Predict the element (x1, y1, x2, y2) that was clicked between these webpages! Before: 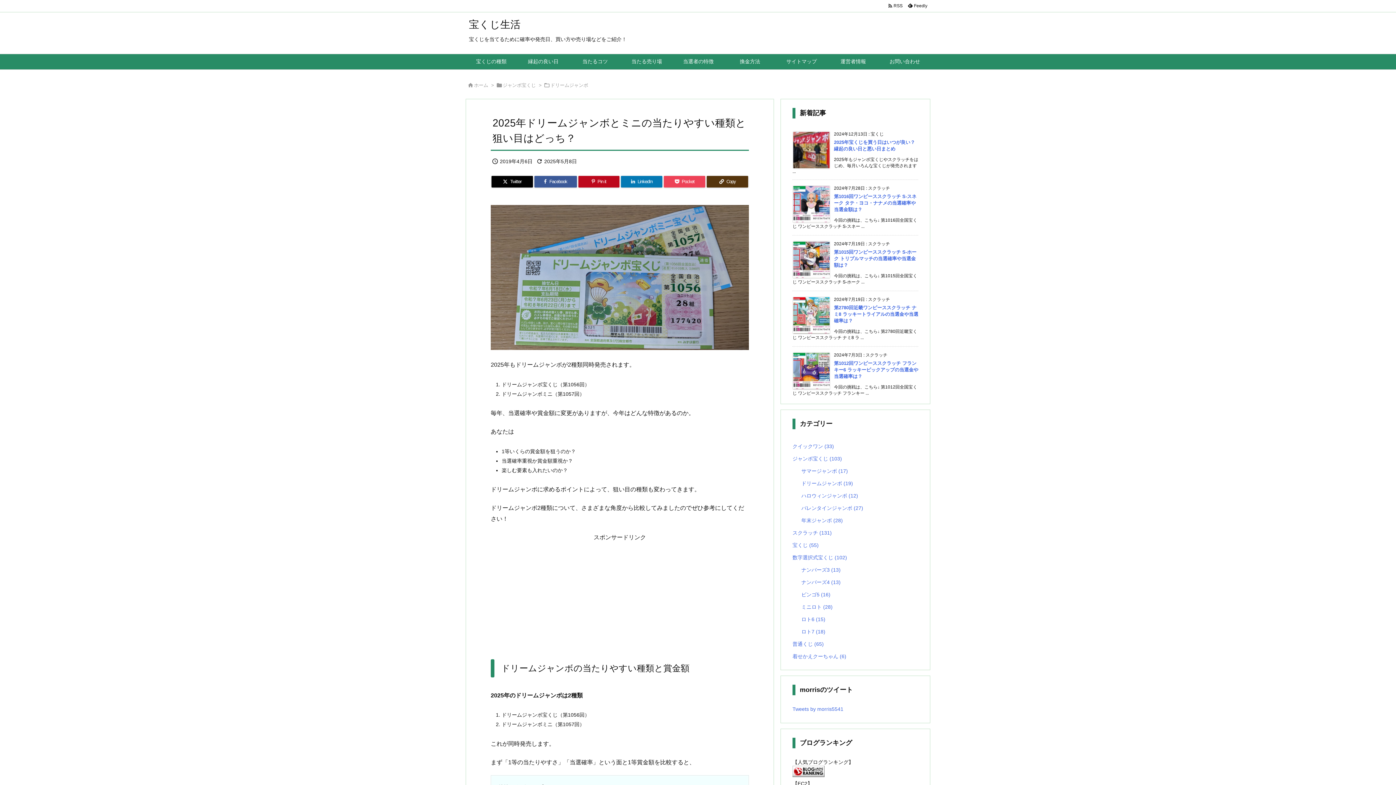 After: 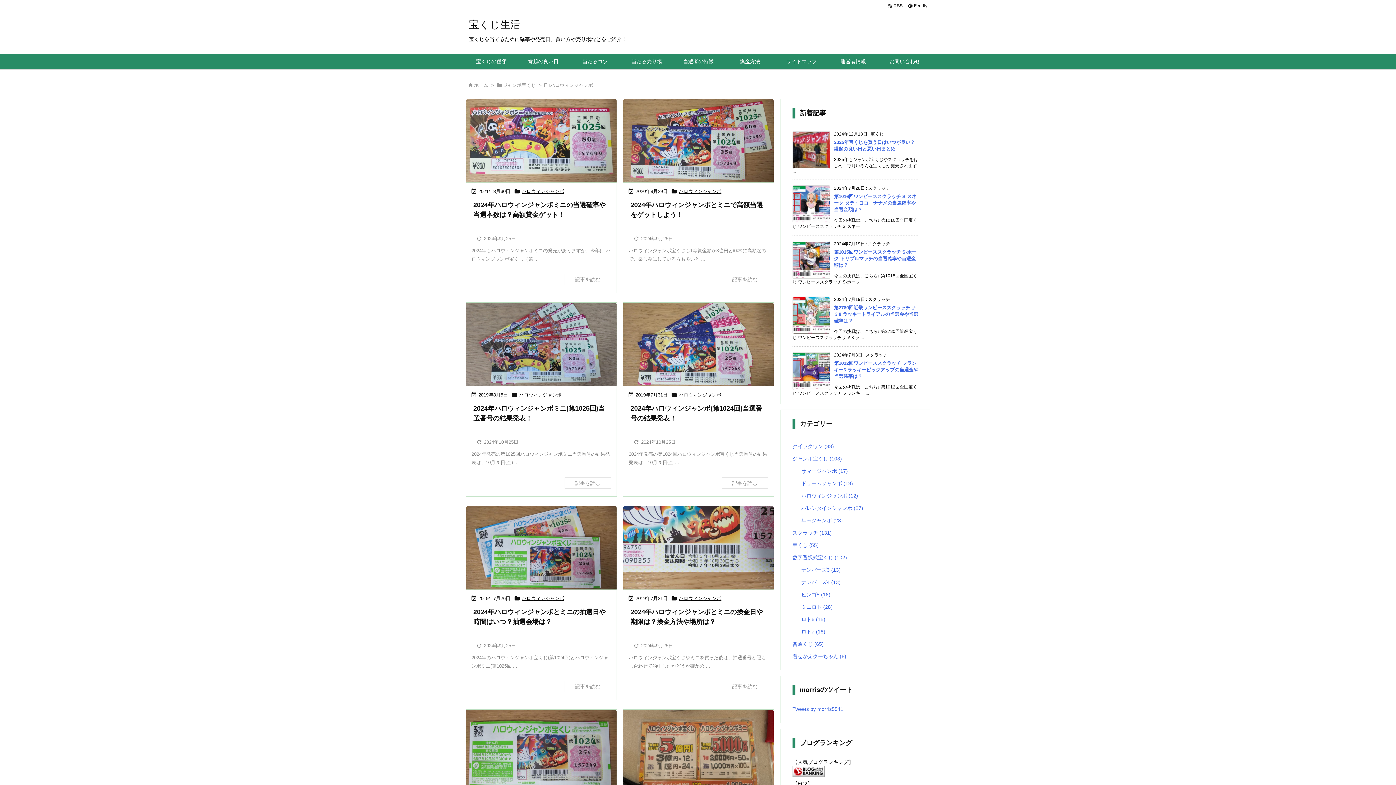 Action: bbox: (801, 489, 915, 502) label: ハロウィンジャンボ (12)